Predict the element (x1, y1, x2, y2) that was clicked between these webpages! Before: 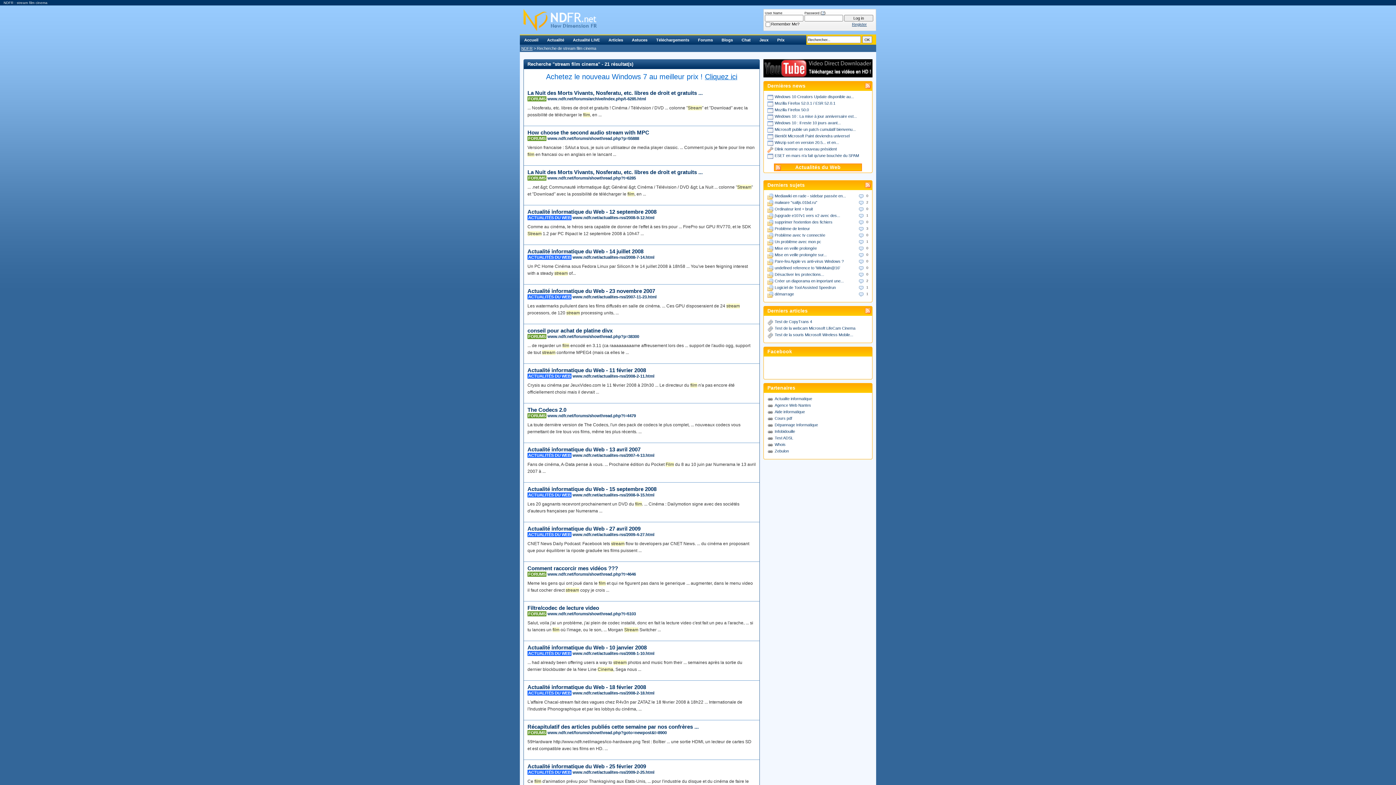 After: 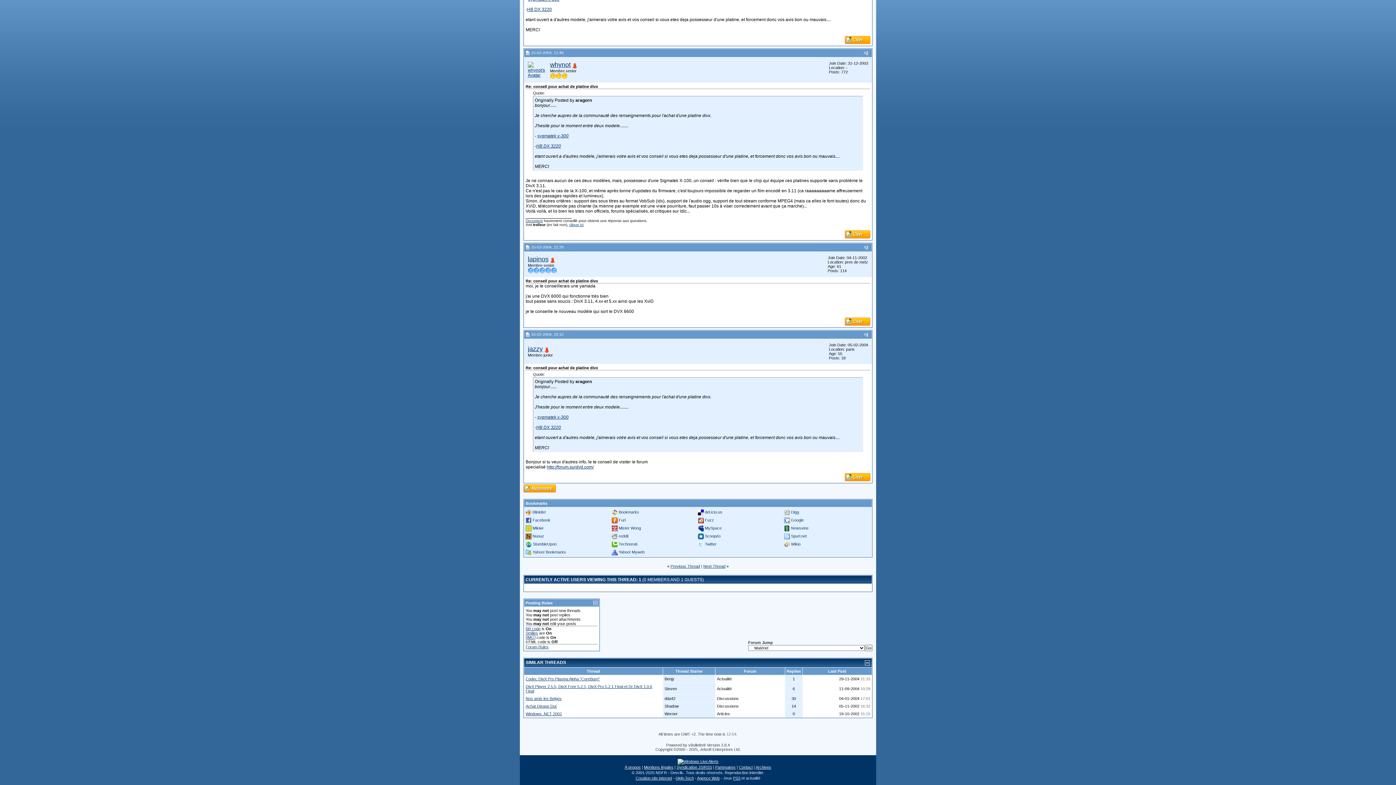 Action: label: www.ndfr.net/forums/showthread.php?p=38300 bbox: (547, 334, 639, 338)